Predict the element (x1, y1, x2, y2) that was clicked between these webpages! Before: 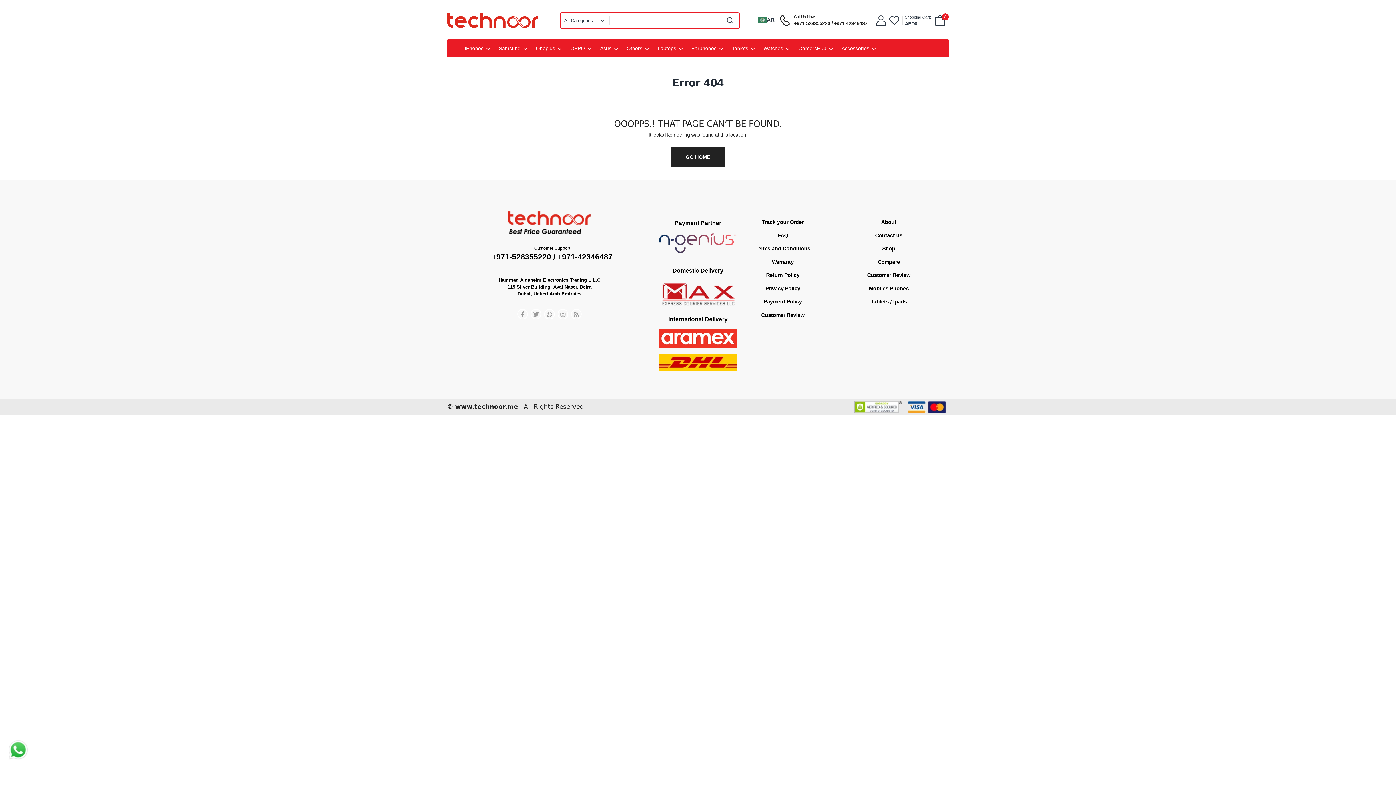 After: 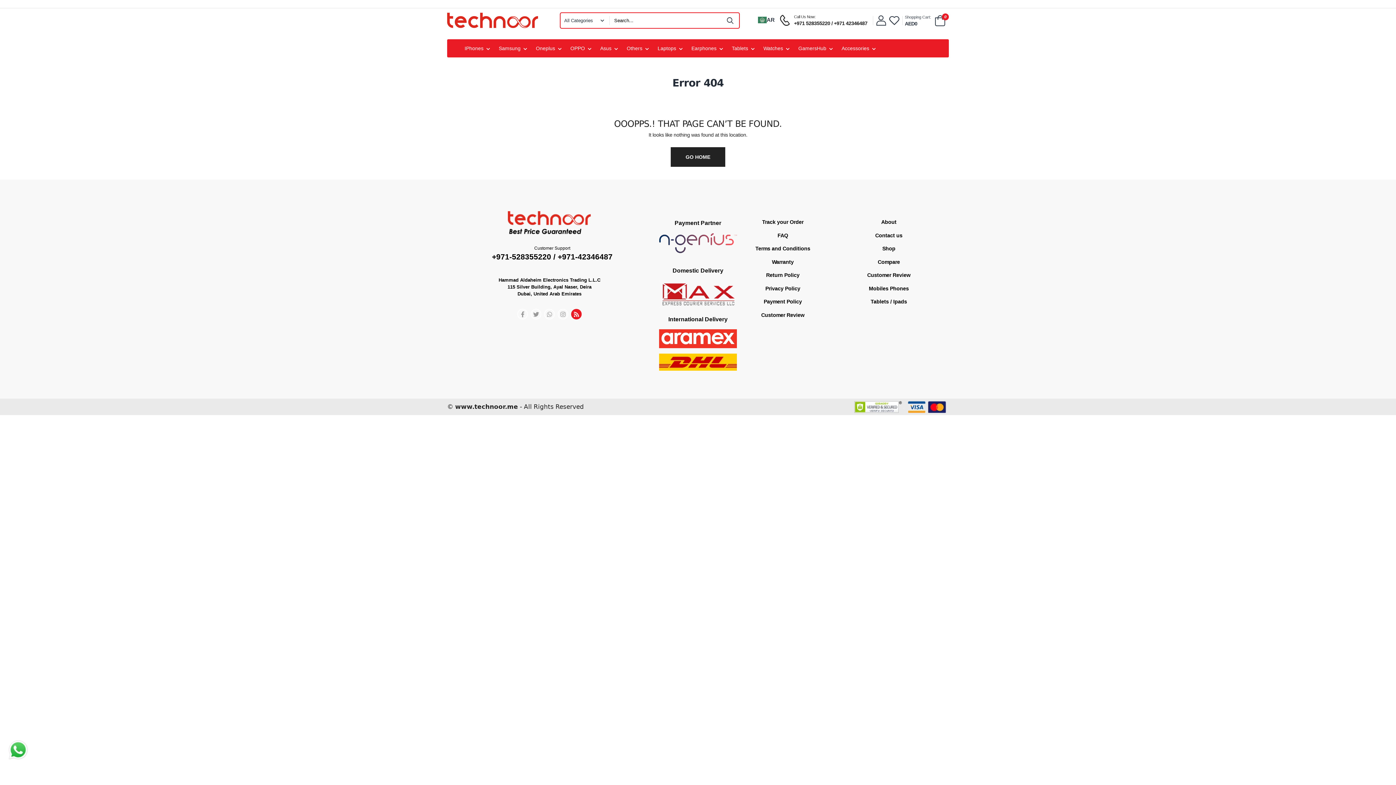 Action: bbox: (571, 309, 581, 319)